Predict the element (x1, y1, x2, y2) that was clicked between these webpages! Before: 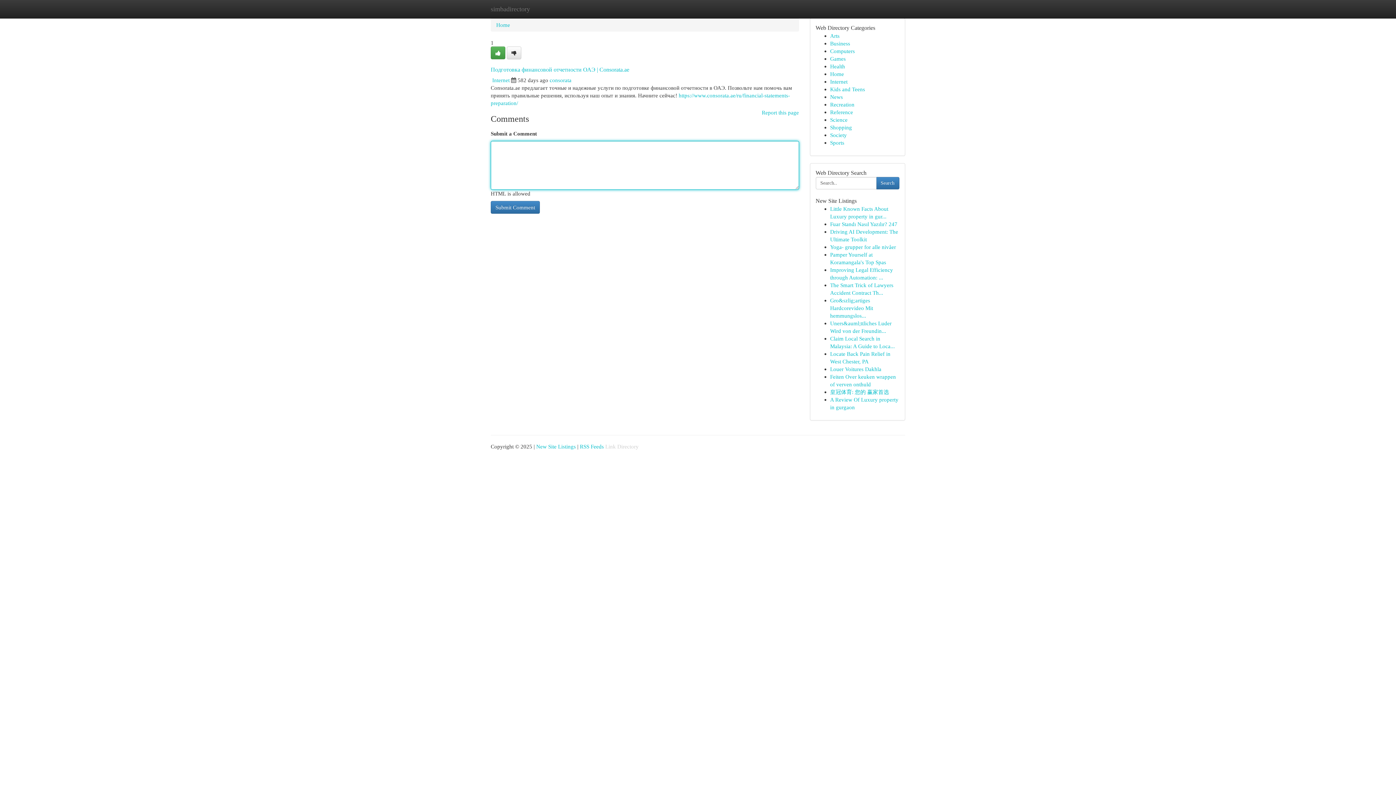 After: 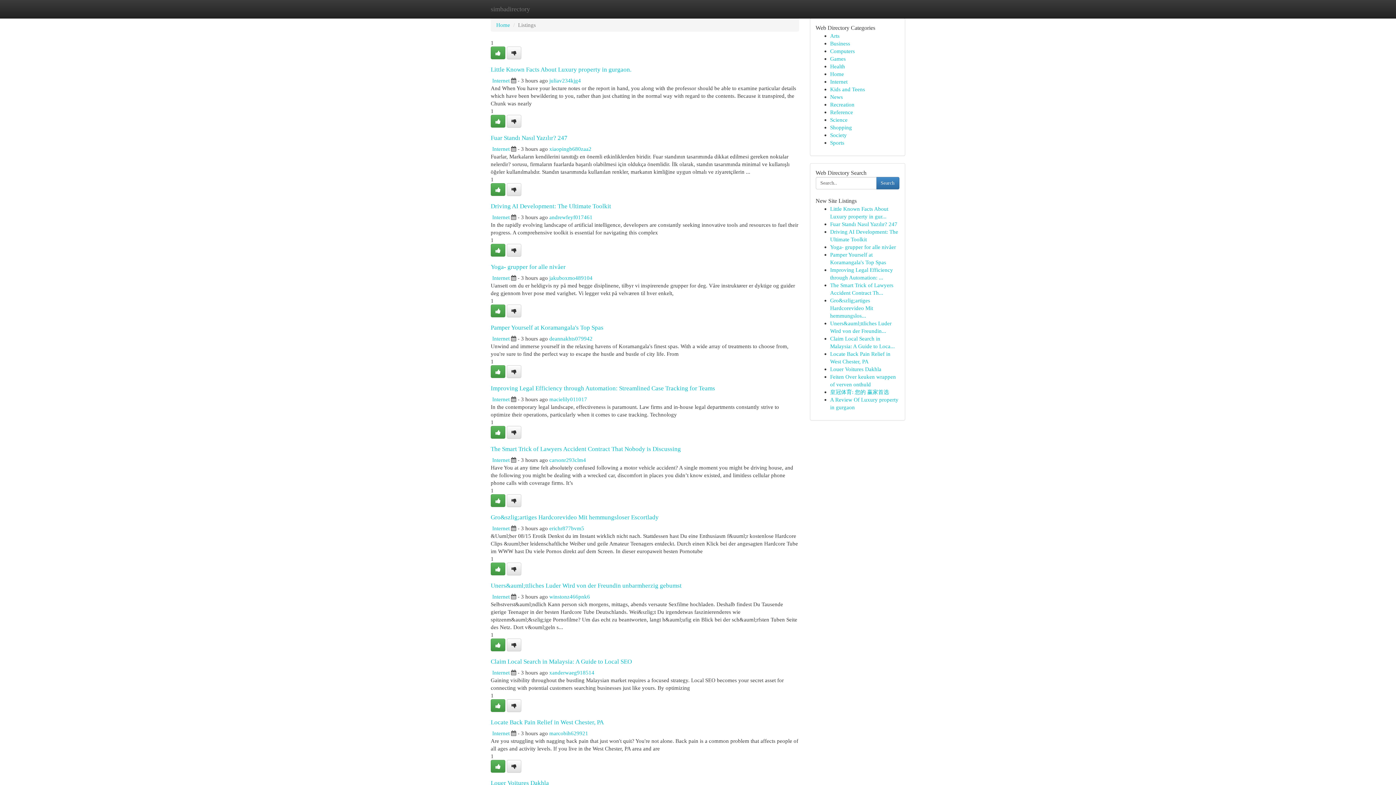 Action: label: Science bbox: (830, 116, 847, 122)